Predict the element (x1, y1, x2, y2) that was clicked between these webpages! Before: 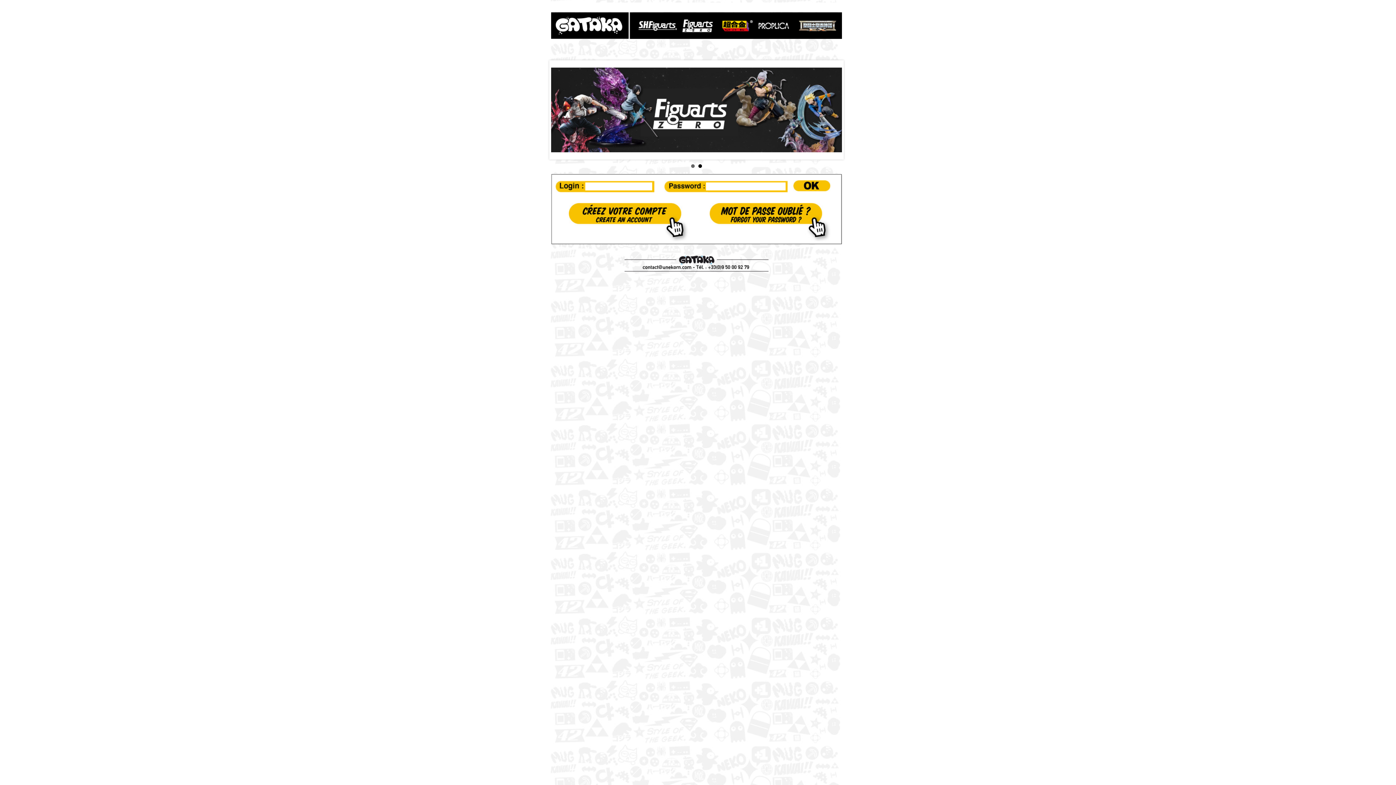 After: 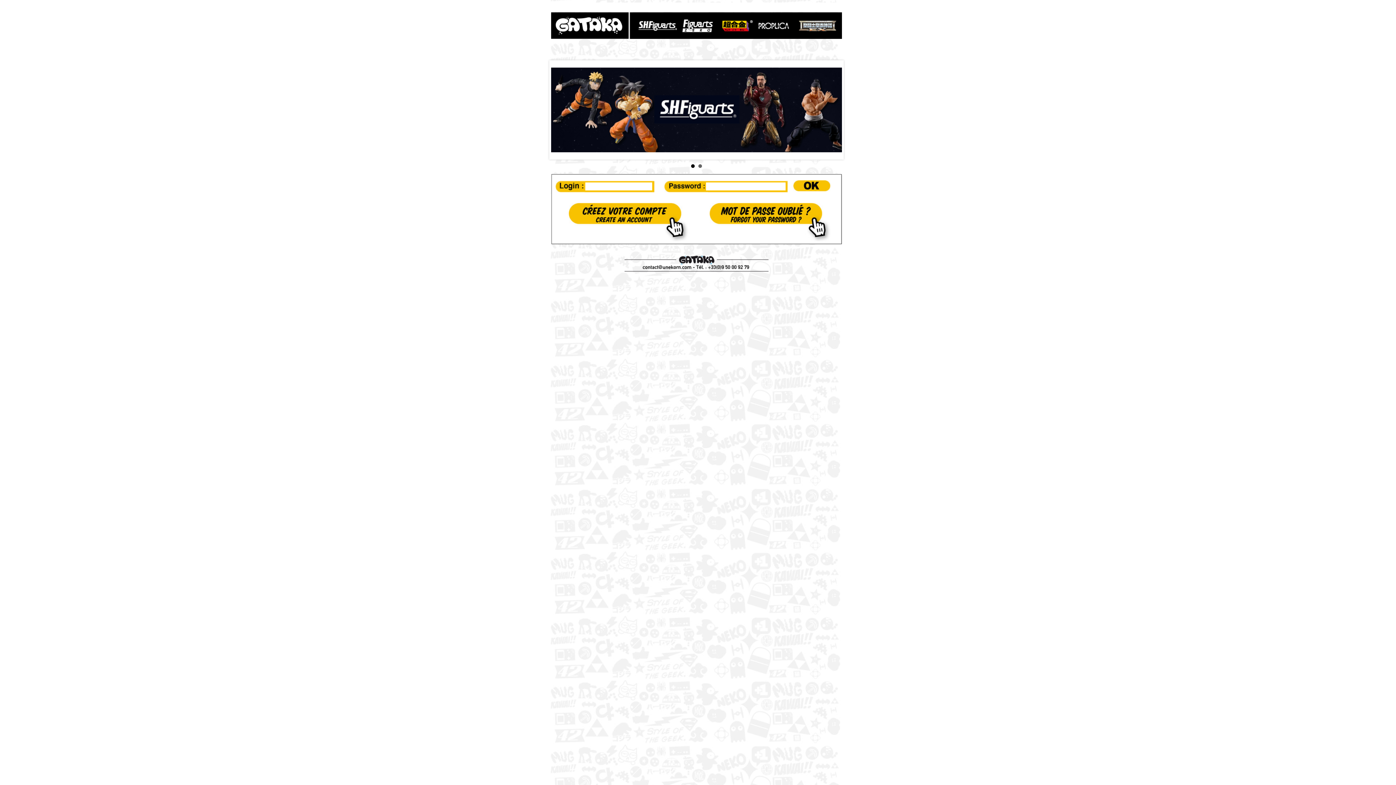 Action: bbox: (709, 202, 830, 241)